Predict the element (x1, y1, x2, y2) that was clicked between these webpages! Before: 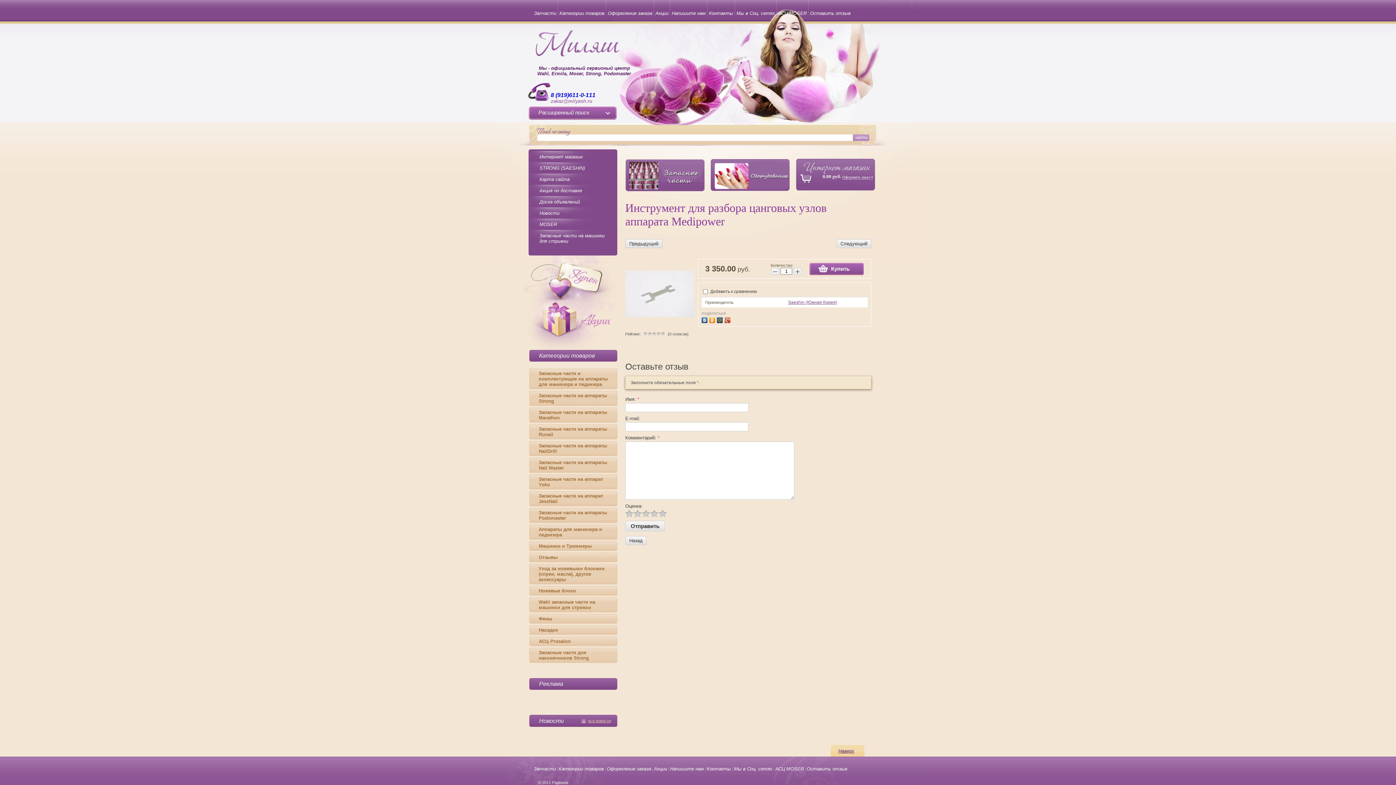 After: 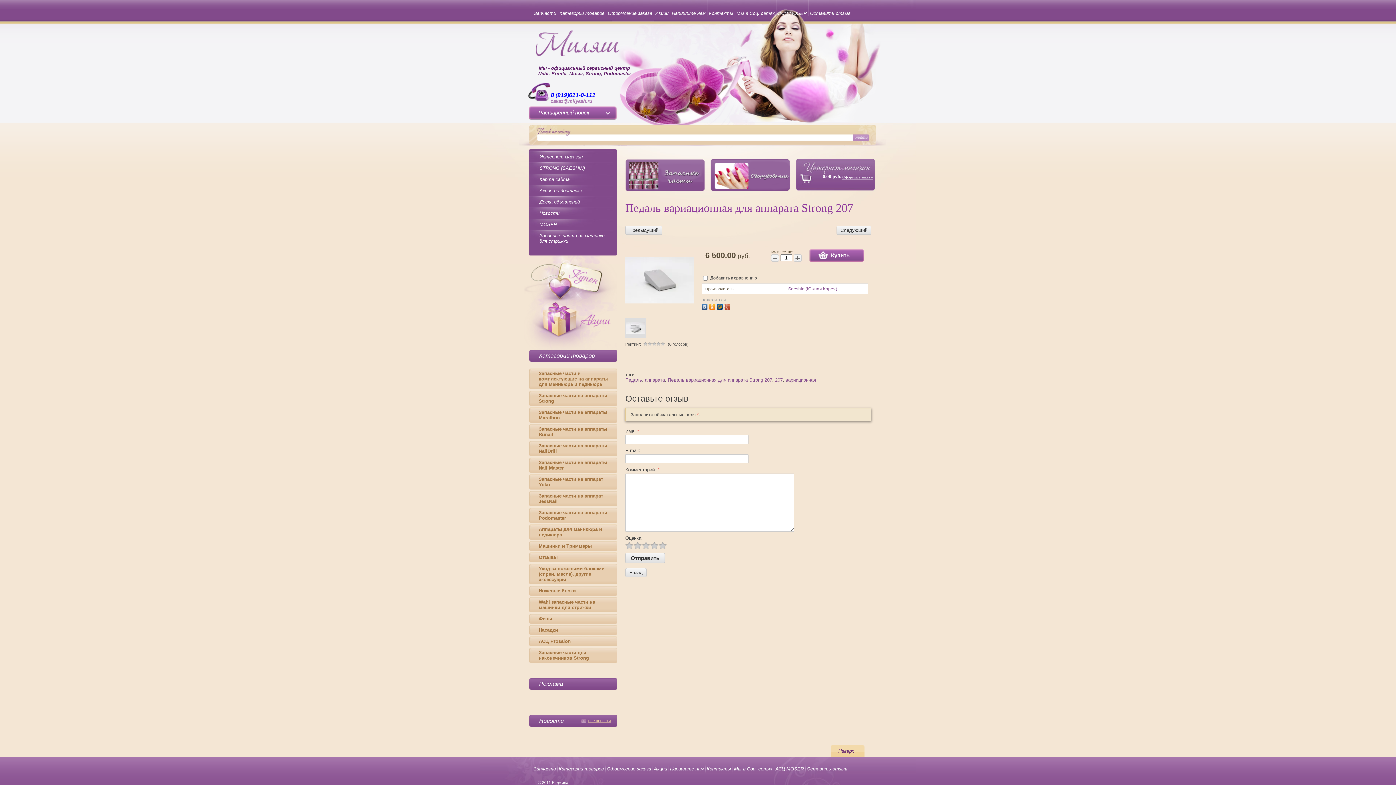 Action: label: Следующий bbox: (836, 239, 871, 248)